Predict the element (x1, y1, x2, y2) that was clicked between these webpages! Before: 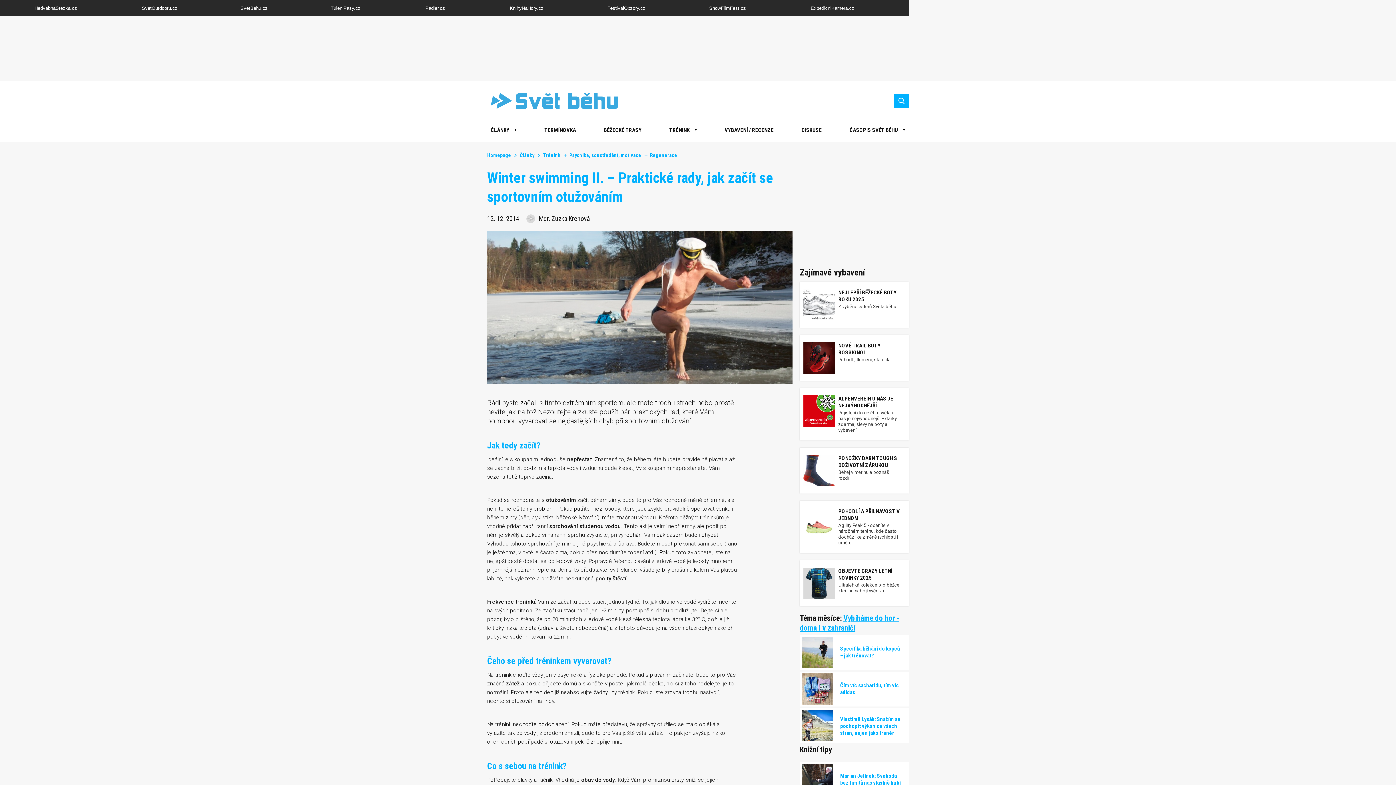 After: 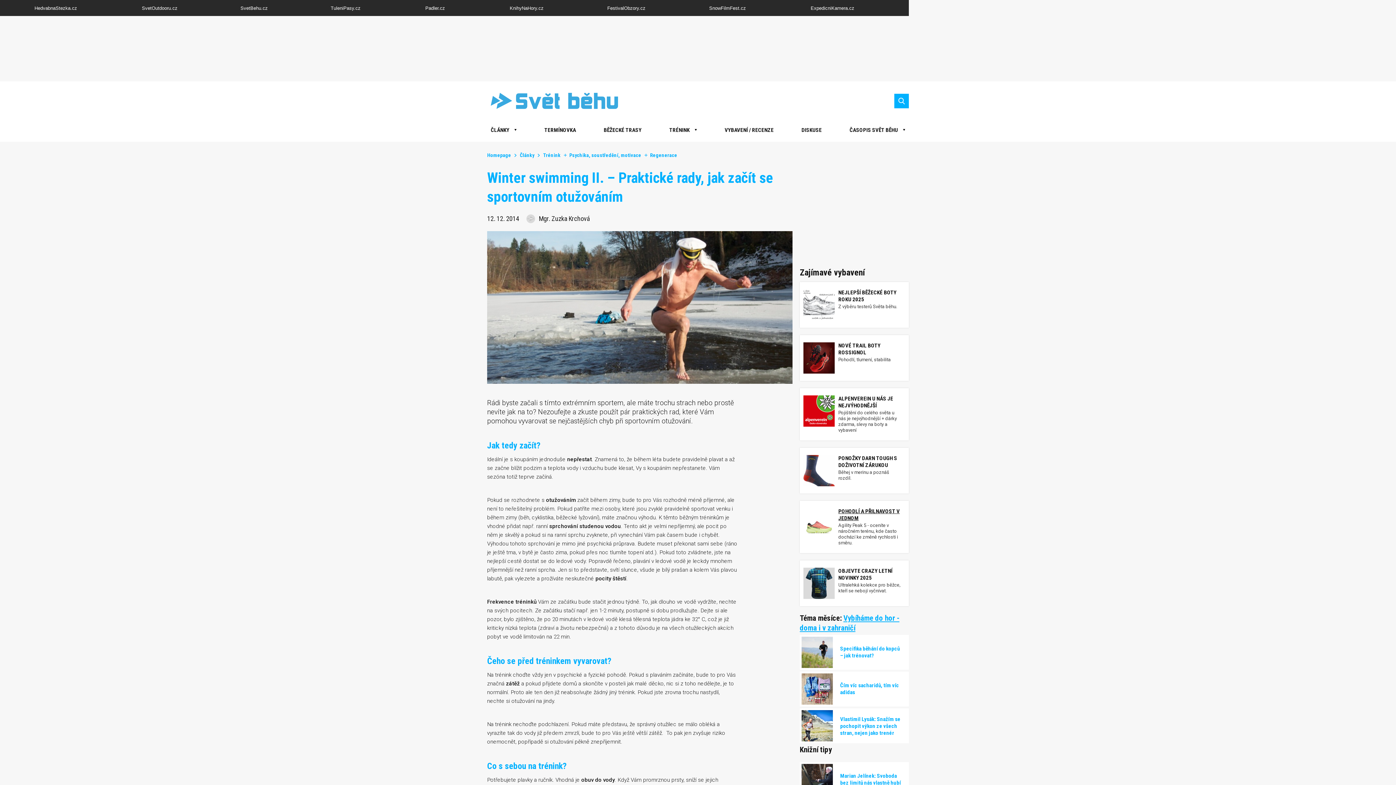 Action: bbox: (800, 501, 909, 553) label: POHODLÍ A PŘILNAVOST V JEDNOM

Agility Peak 5 - oceníte v náročném terénu, kde často dochází ke změně rychlosti i směru.